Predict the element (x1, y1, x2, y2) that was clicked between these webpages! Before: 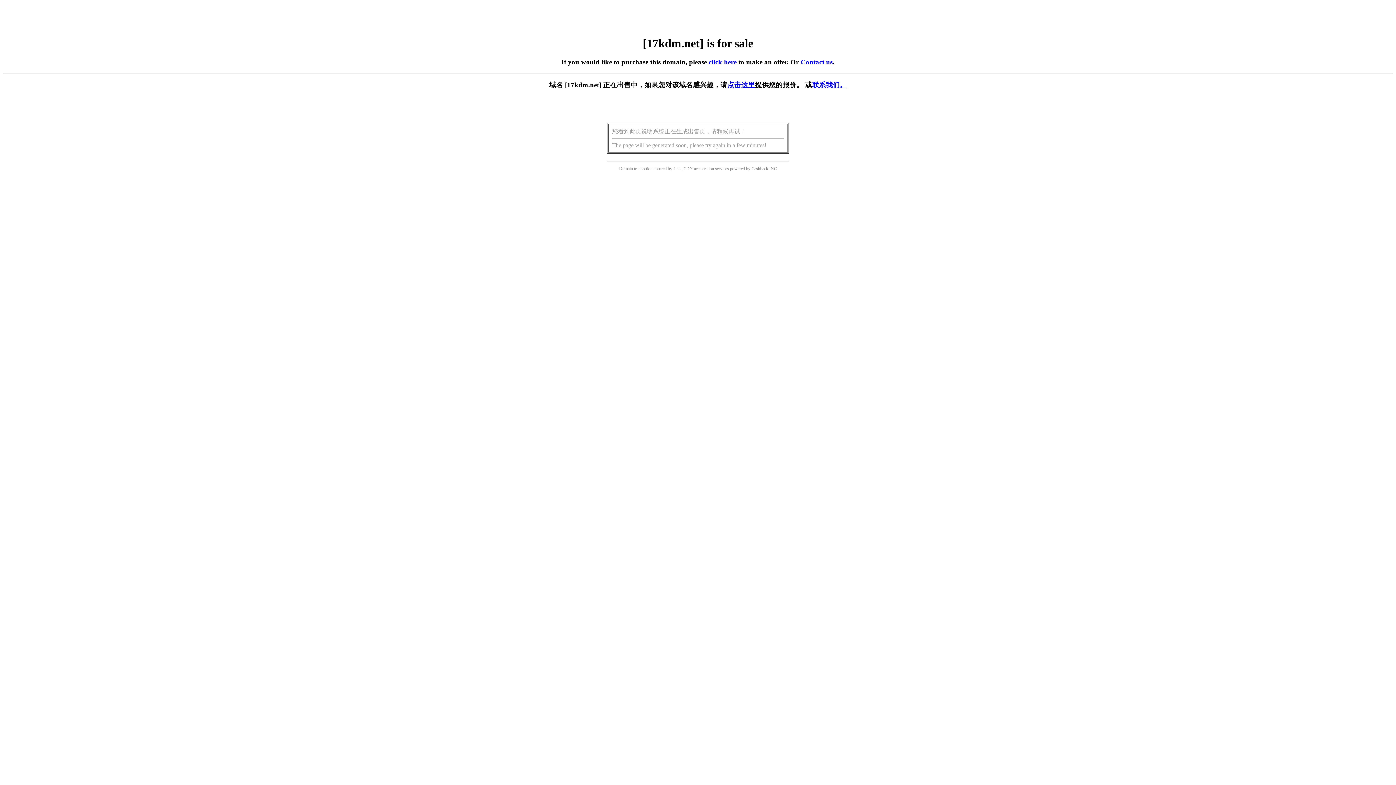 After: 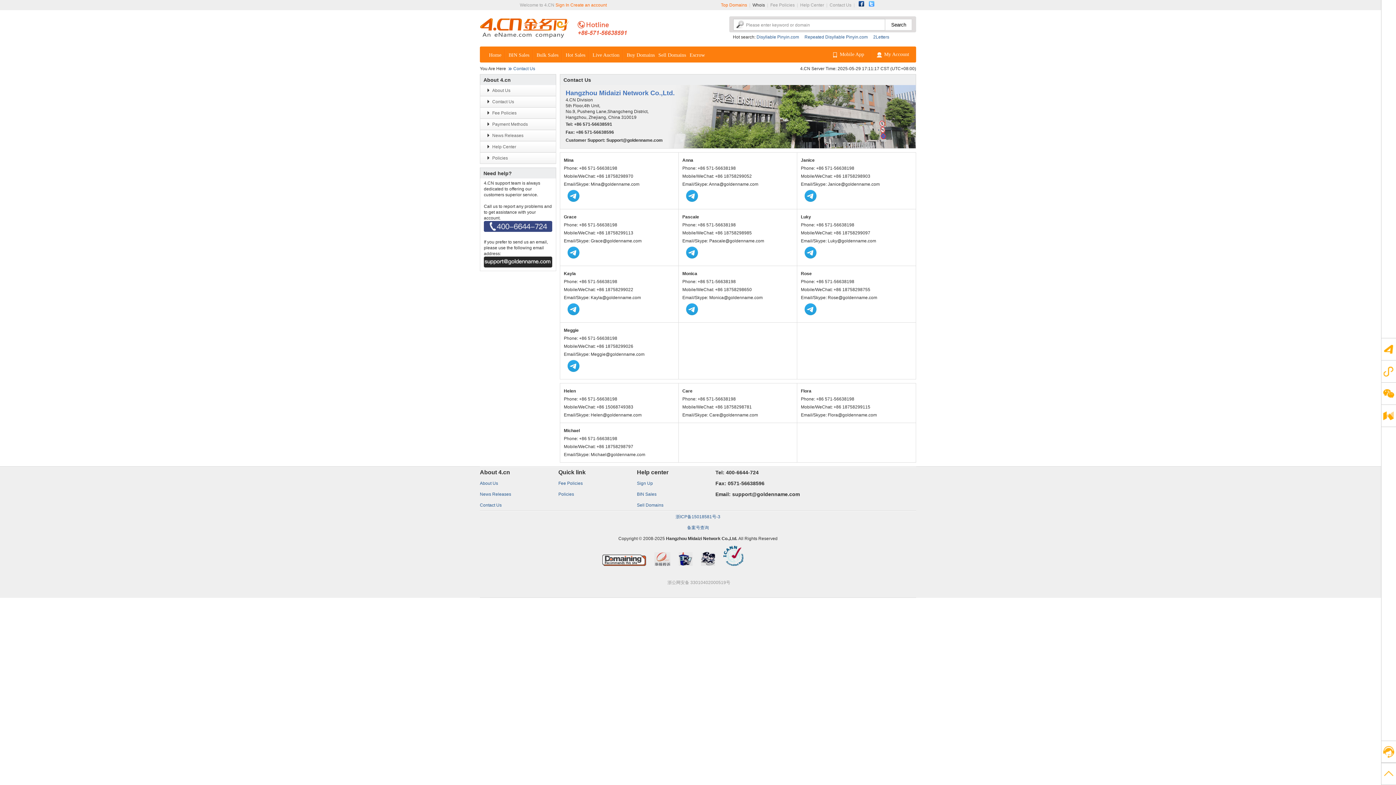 Action: label: 联系我们。 bbox: (812, 81, 846, 88)